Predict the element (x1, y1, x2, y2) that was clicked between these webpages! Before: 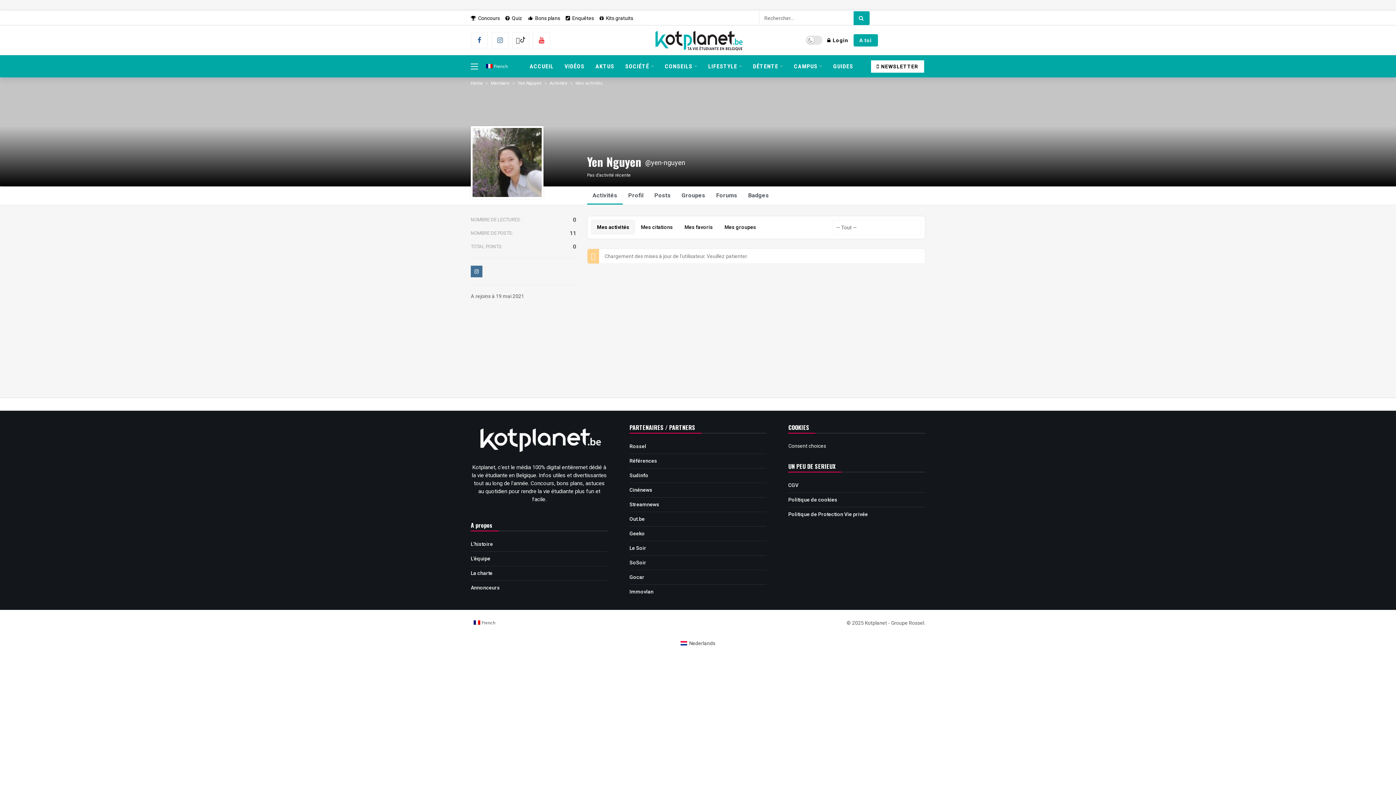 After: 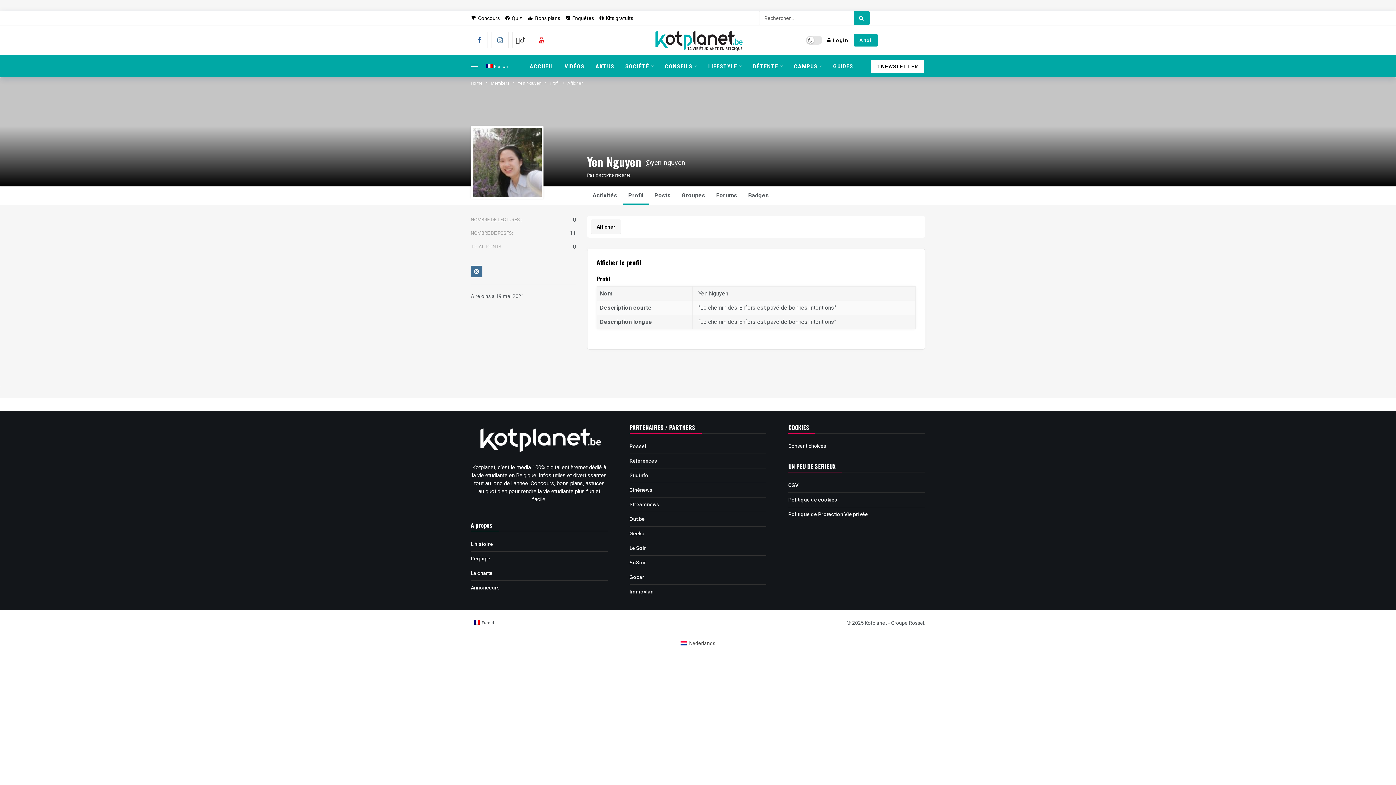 Action: label: Profil bbox: (622, 186, 649, 204)